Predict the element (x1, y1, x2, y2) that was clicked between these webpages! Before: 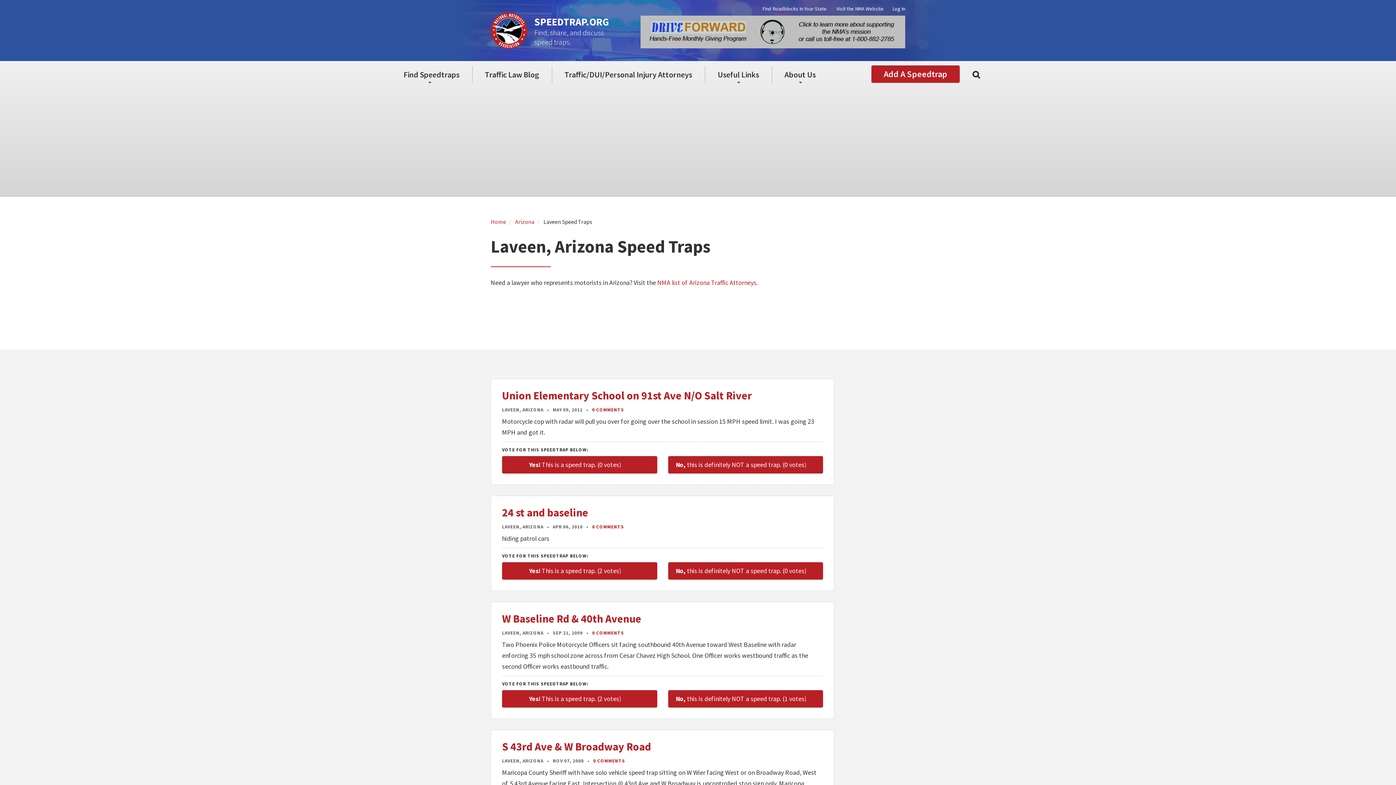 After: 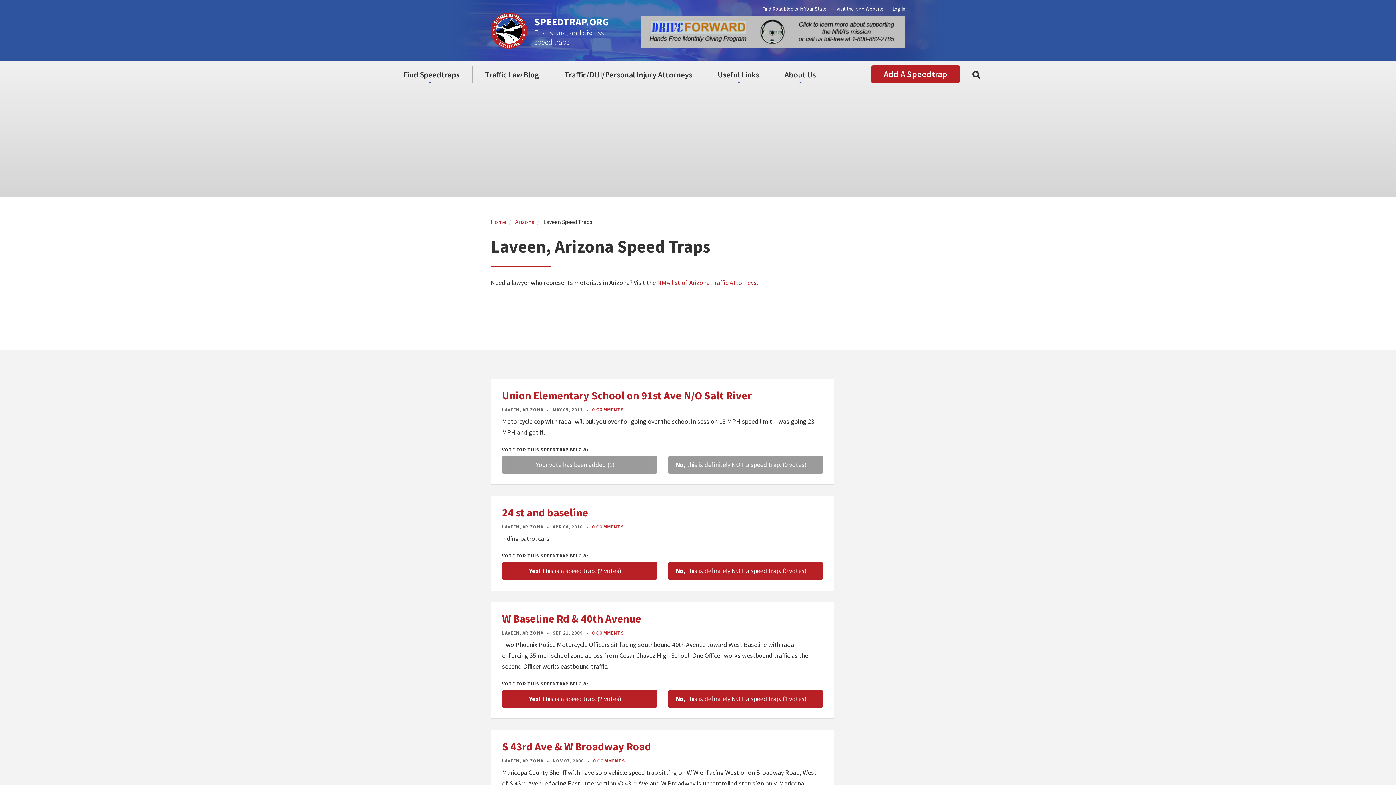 Action: label: Yes! This is a speed trap. (0 votes) bbox: (502, 456, 657, 473)